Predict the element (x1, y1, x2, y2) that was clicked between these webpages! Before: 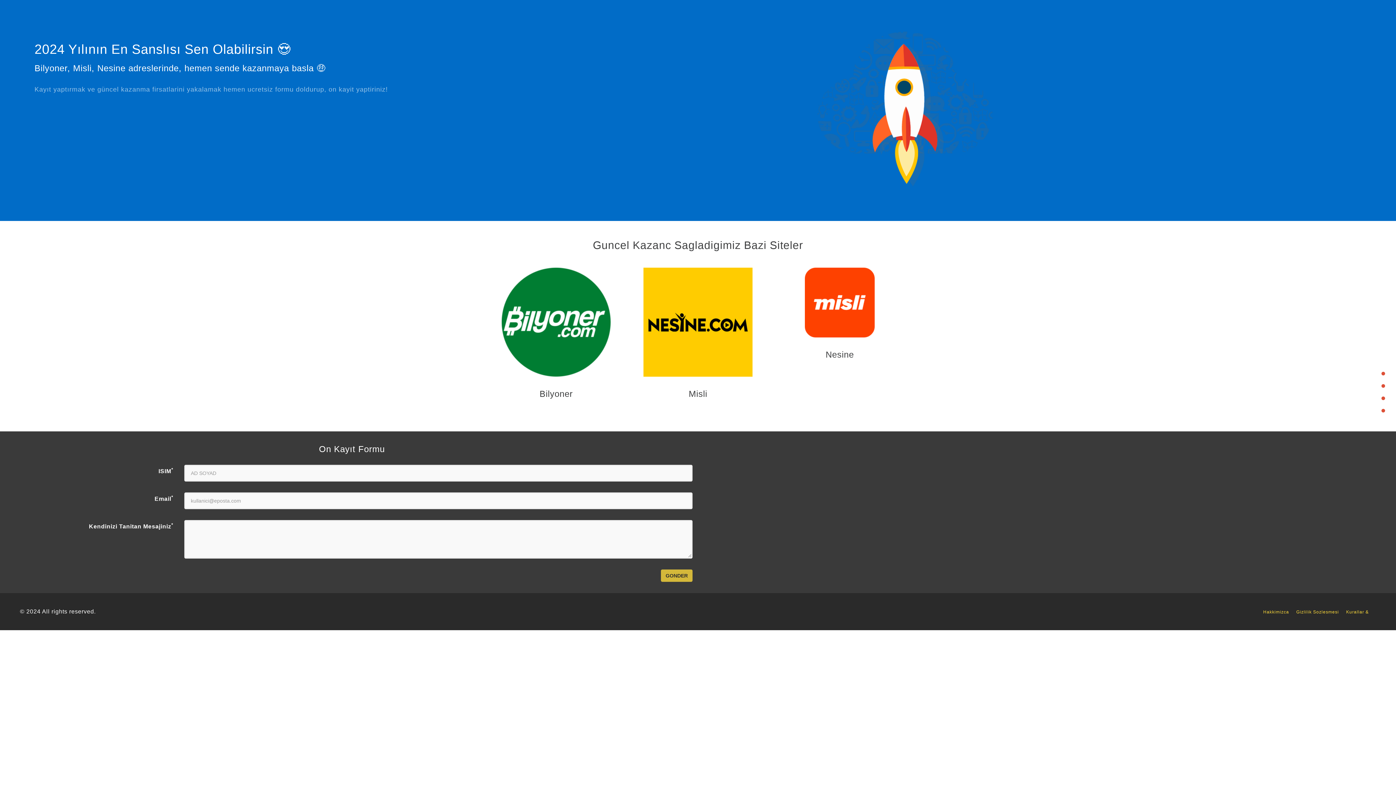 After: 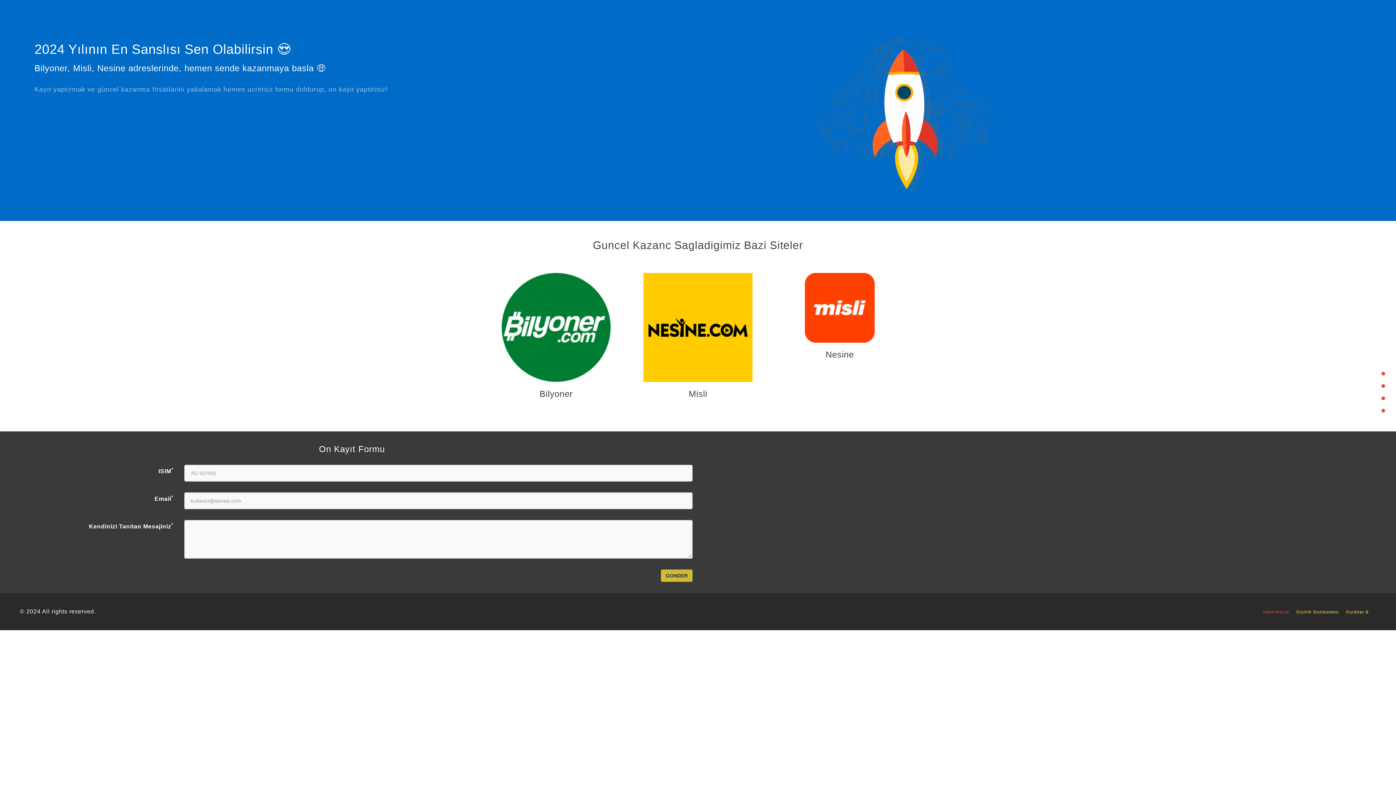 Action: bbox: (1263, 609, 1296, 614) label: Hakkimizca